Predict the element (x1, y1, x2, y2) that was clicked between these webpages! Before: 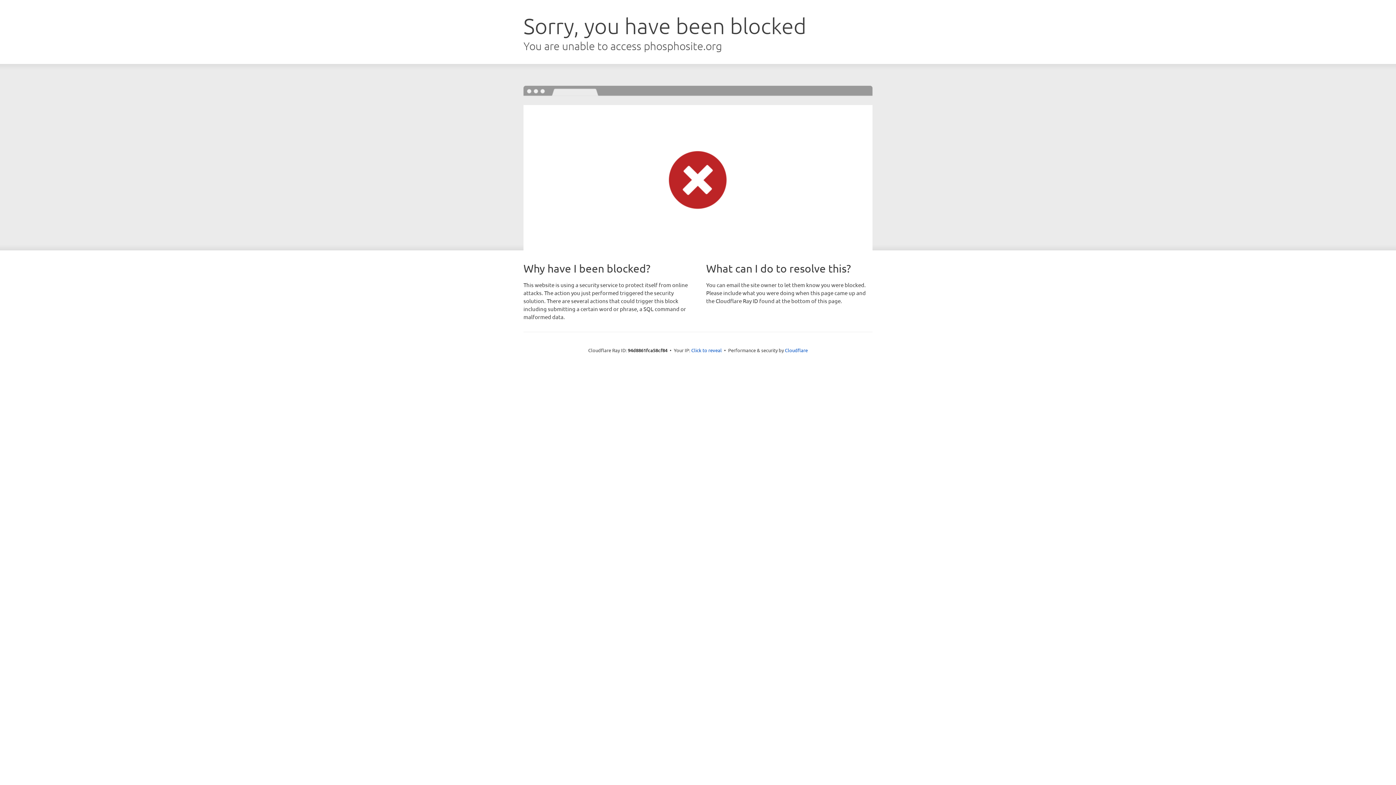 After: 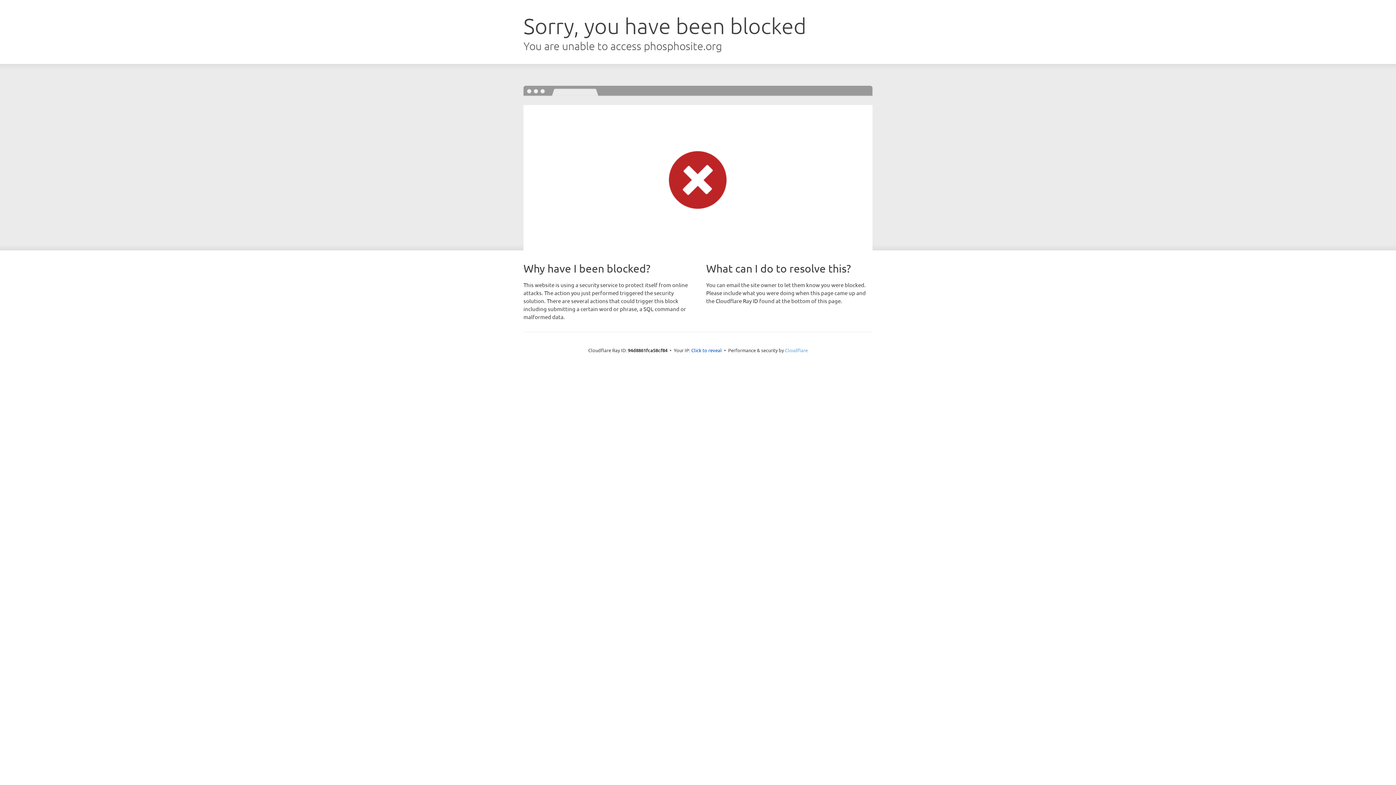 Action: label: Cloudflare bbox: (785, 347, 808, 353)